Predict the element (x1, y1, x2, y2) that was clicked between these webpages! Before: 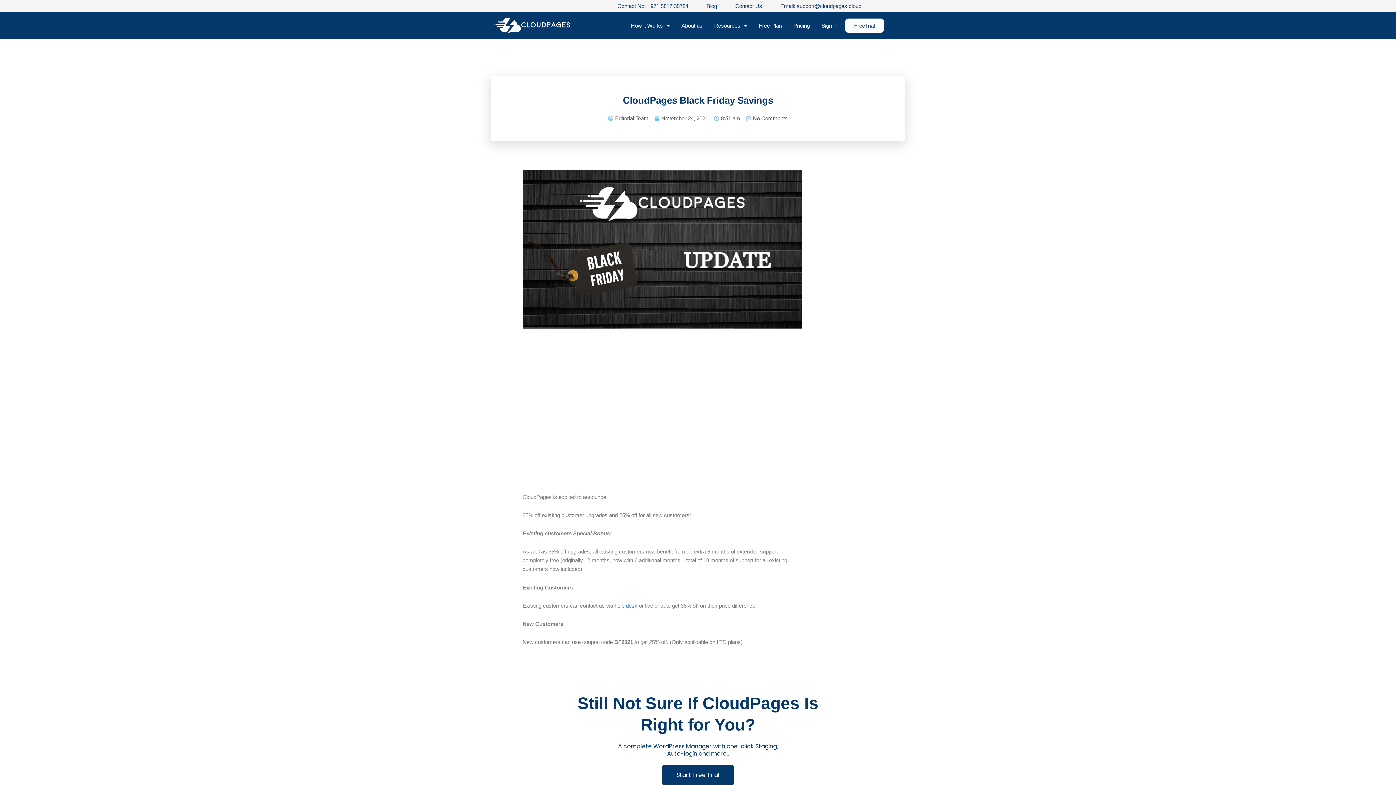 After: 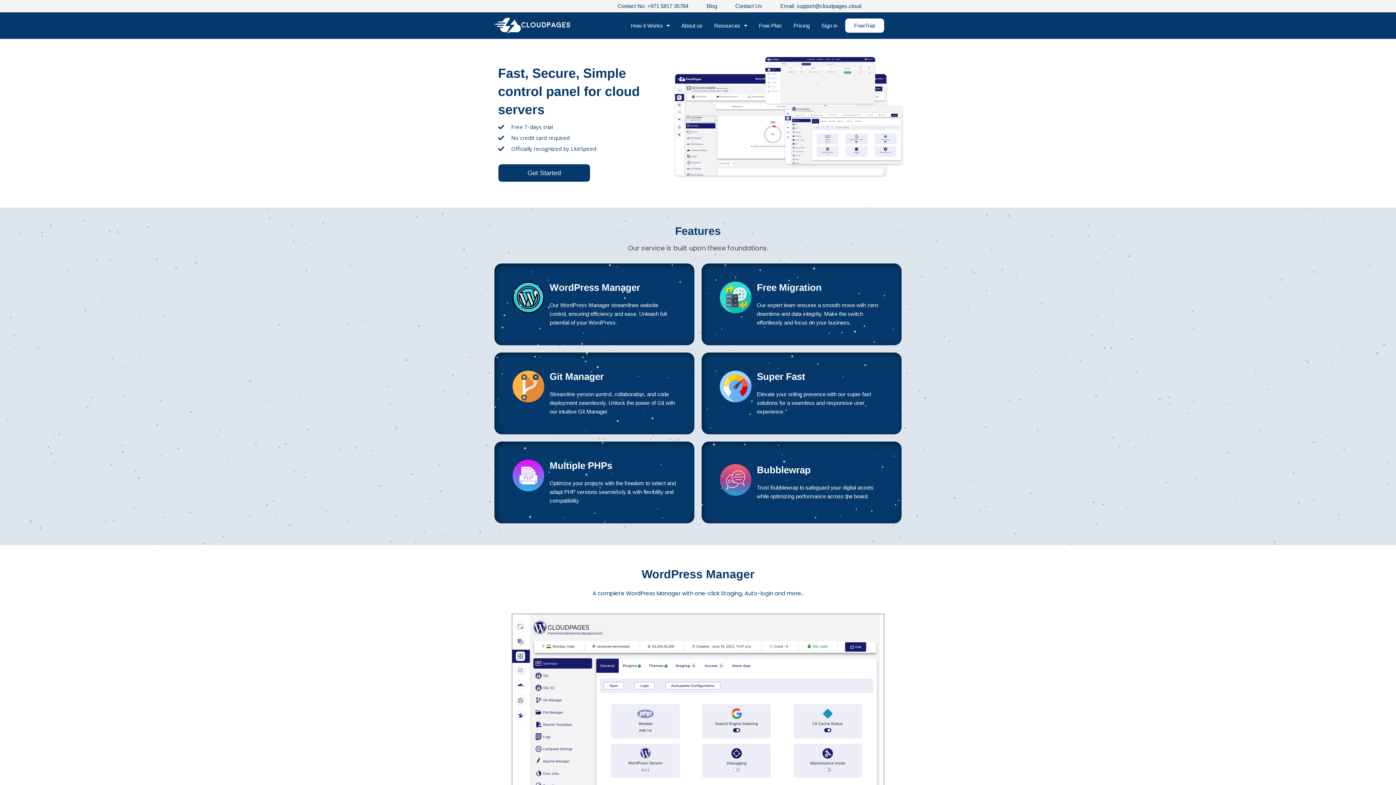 Action: label: November 24, 2021 bbox: (654, 114, 708, 123)